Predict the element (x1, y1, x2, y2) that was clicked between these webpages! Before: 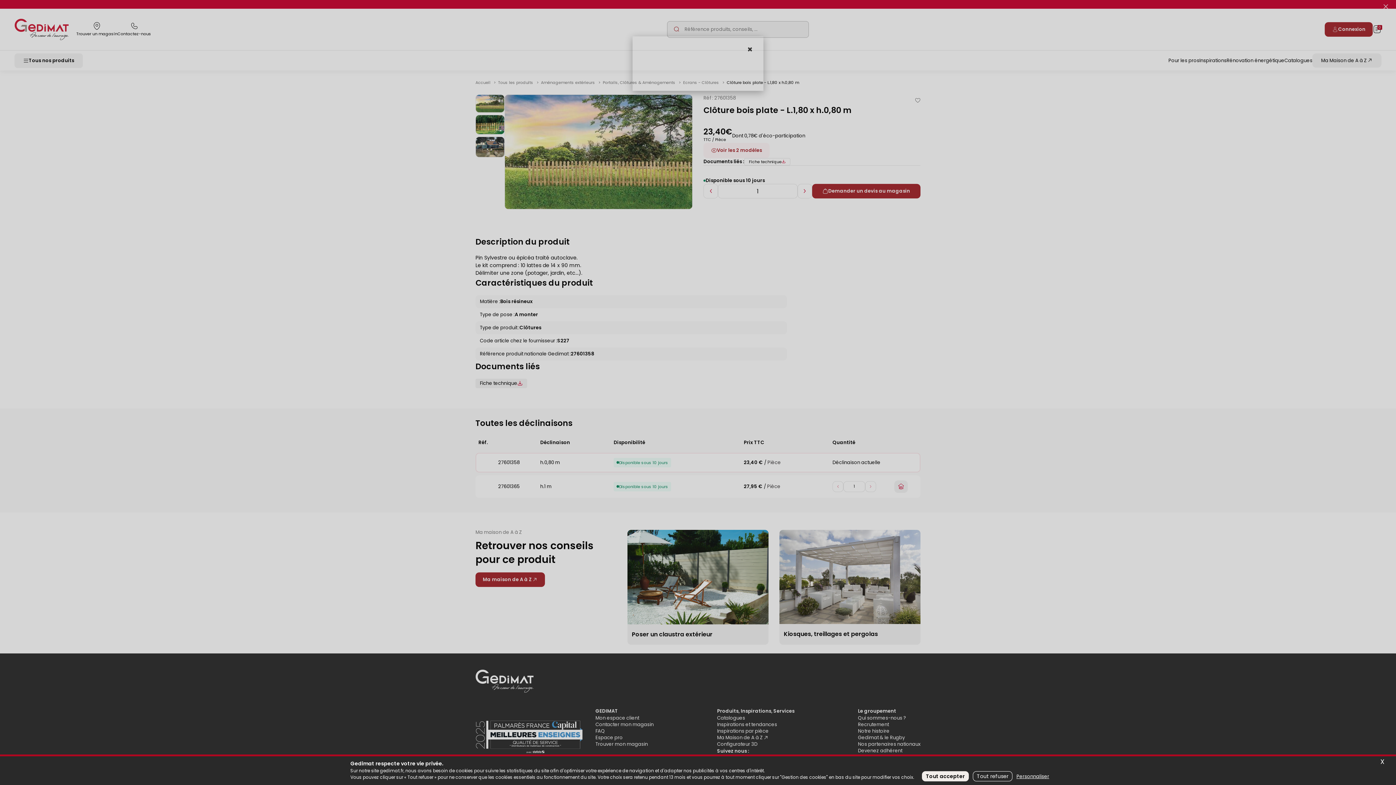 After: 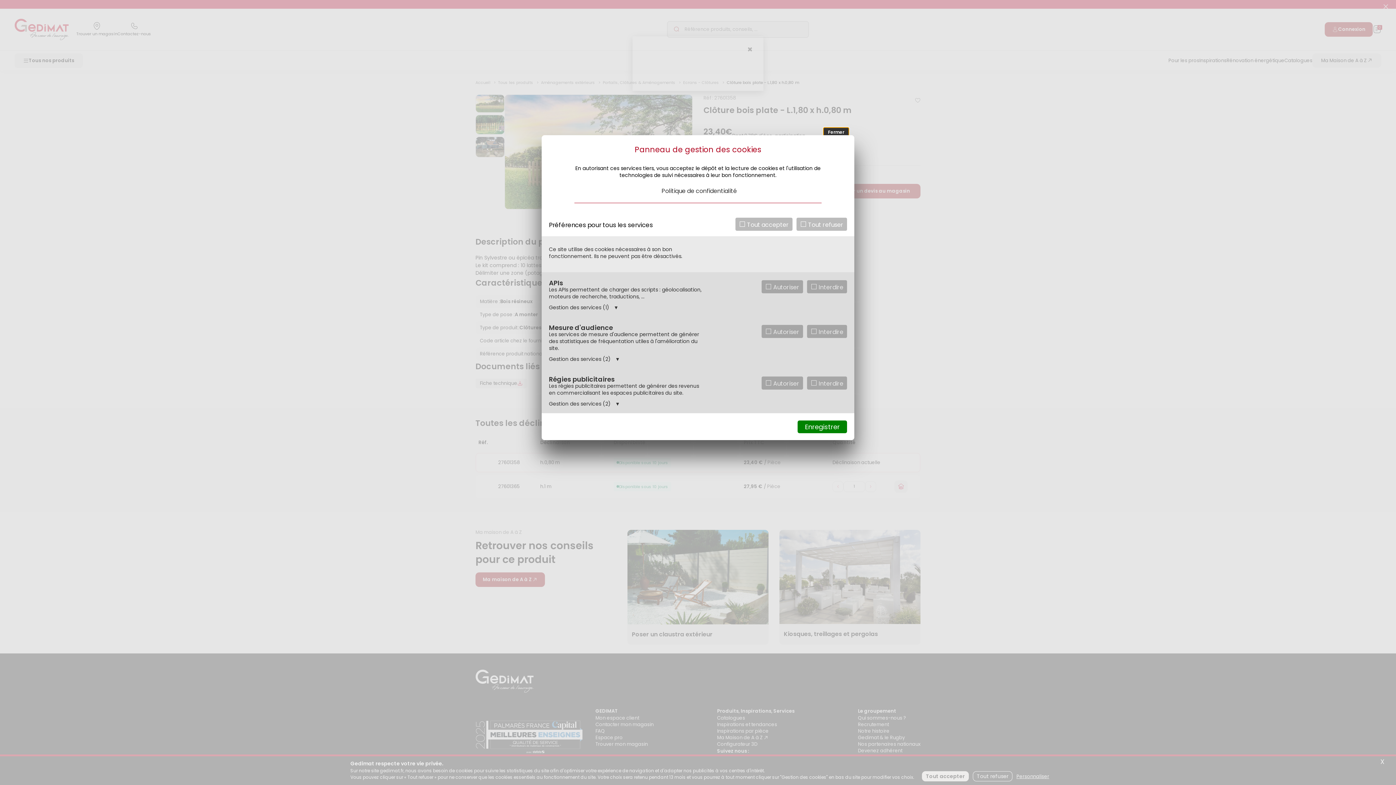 Action: label: Personnaliser (fenêtre modale) bbox: (1016, 774, 1049, 779)